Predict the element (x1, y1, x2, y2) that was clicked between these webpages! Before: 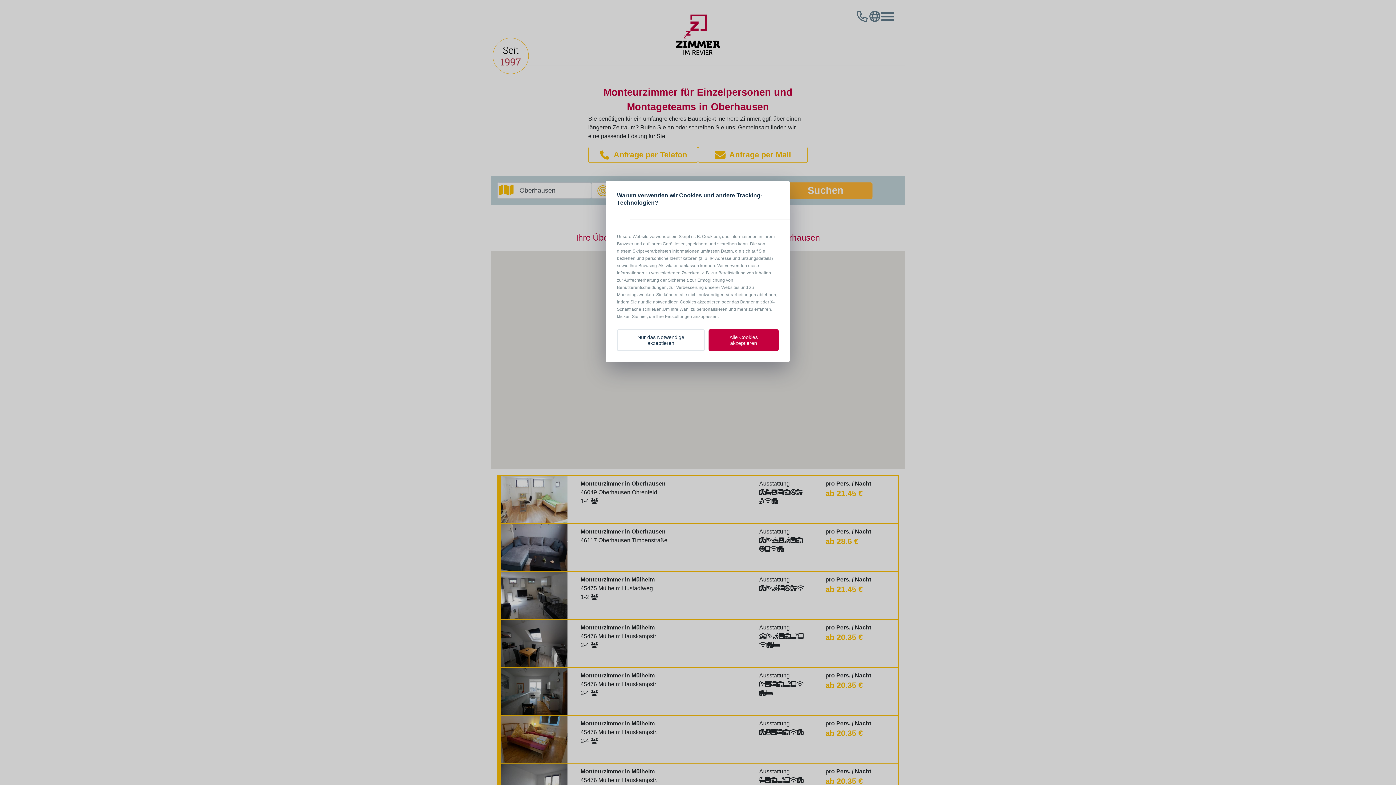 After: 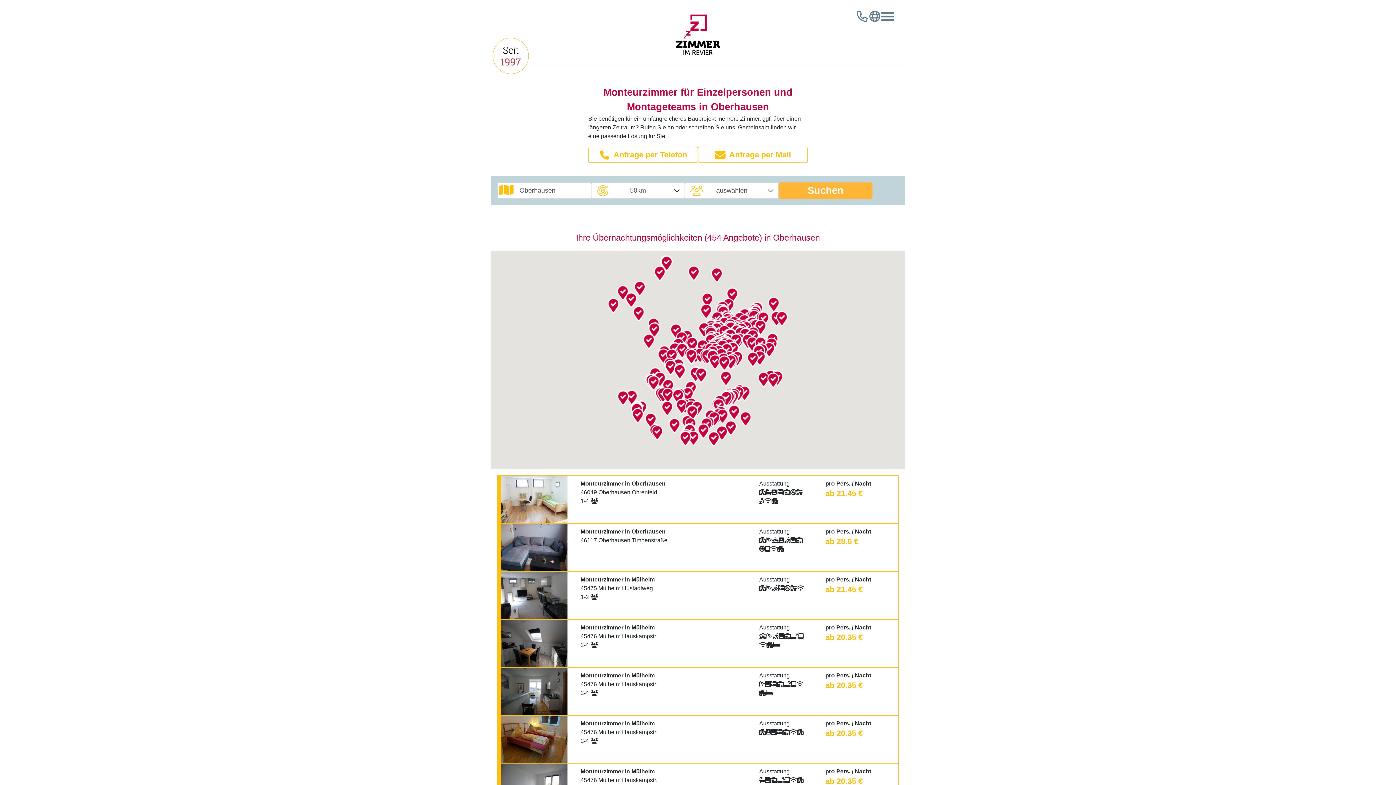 Action: bbox: (708, 329, 778, 351) label: Alle Cookies akzeptieren